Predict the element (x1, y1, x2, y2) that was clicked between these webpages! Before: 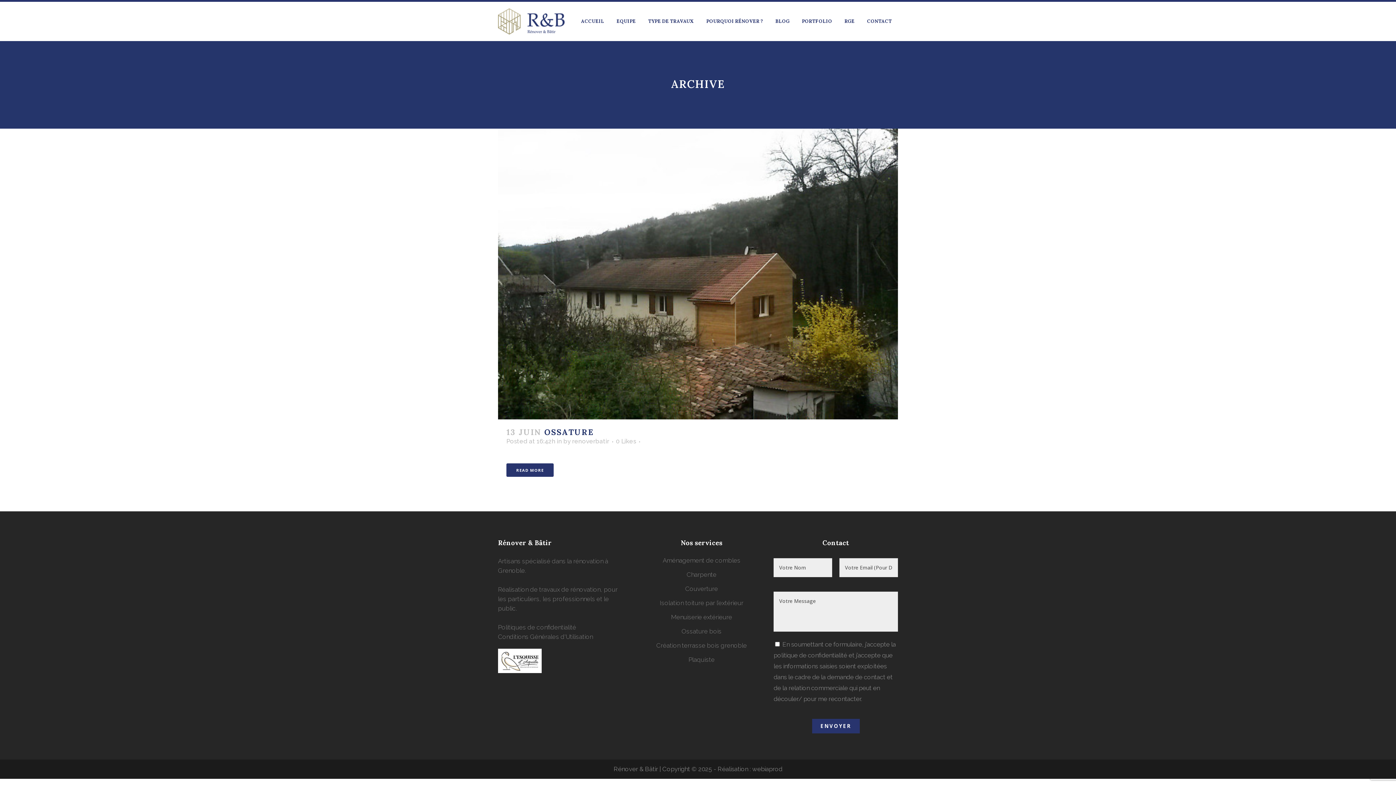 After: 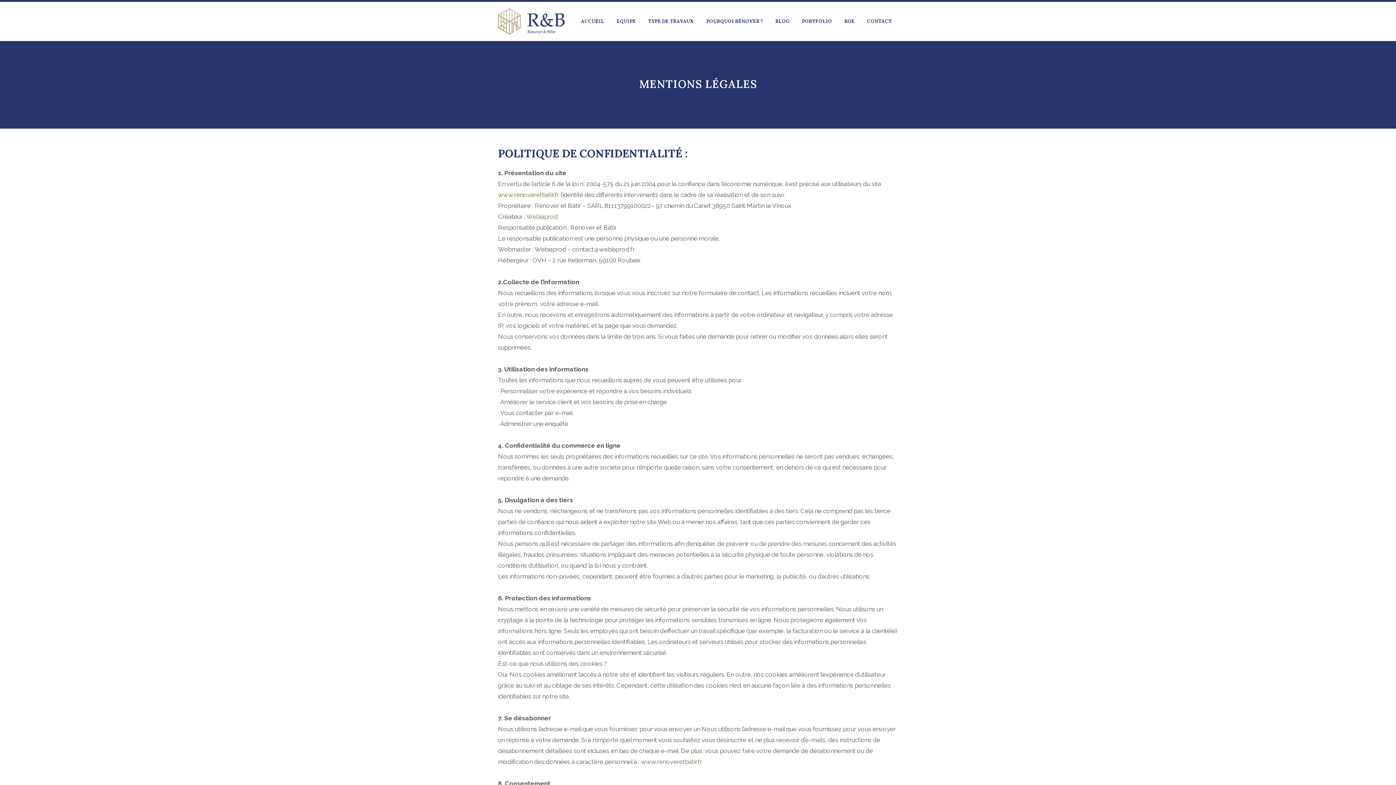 Action: bbox: (498, 633, 593, 640) label: Conditions Générales d'Utilisation